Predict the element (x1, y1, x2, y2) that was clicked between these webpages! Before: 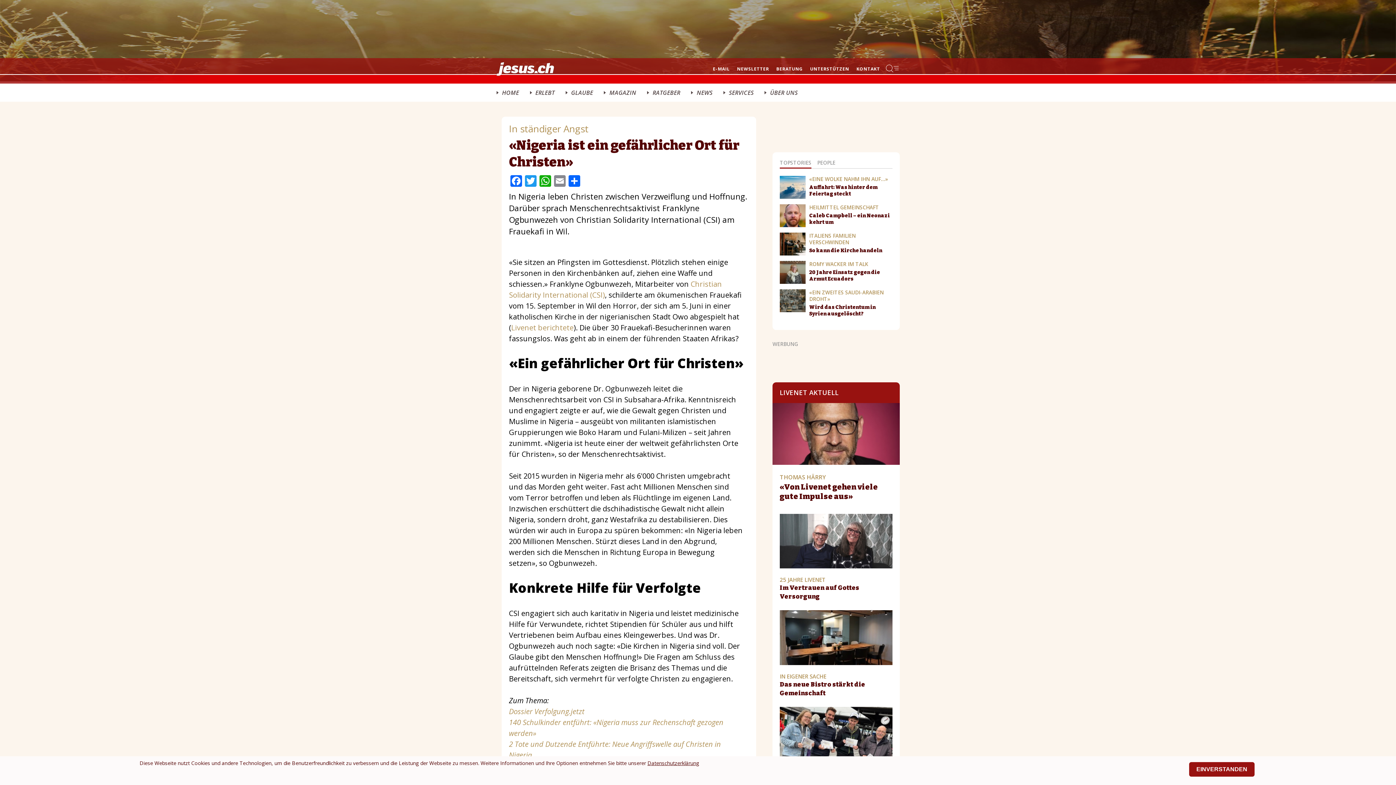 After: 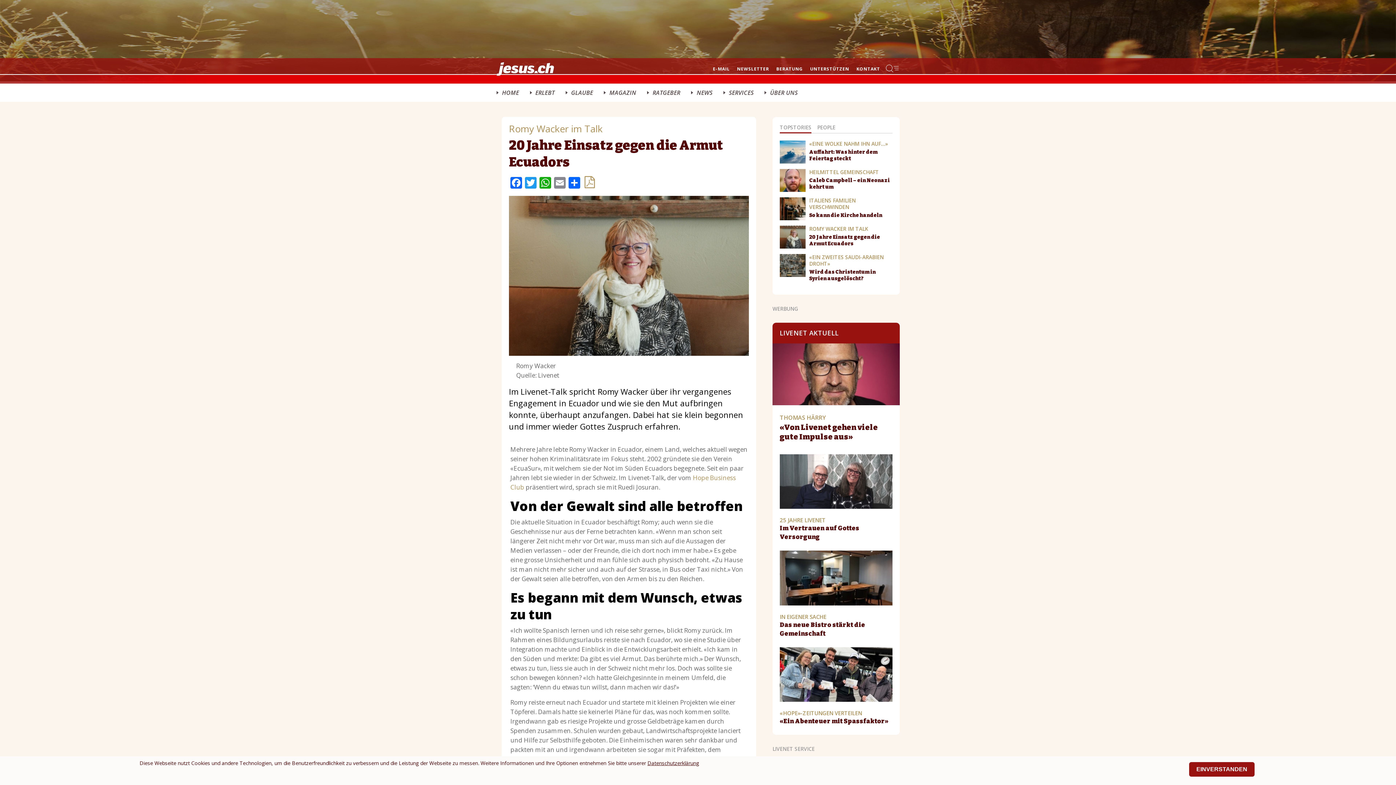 Action: label: ROMY WACKER IM TALK
20 Jahre Einsatz gegen die Armut Ecuadors bbox: (780, 261, 892, 284)